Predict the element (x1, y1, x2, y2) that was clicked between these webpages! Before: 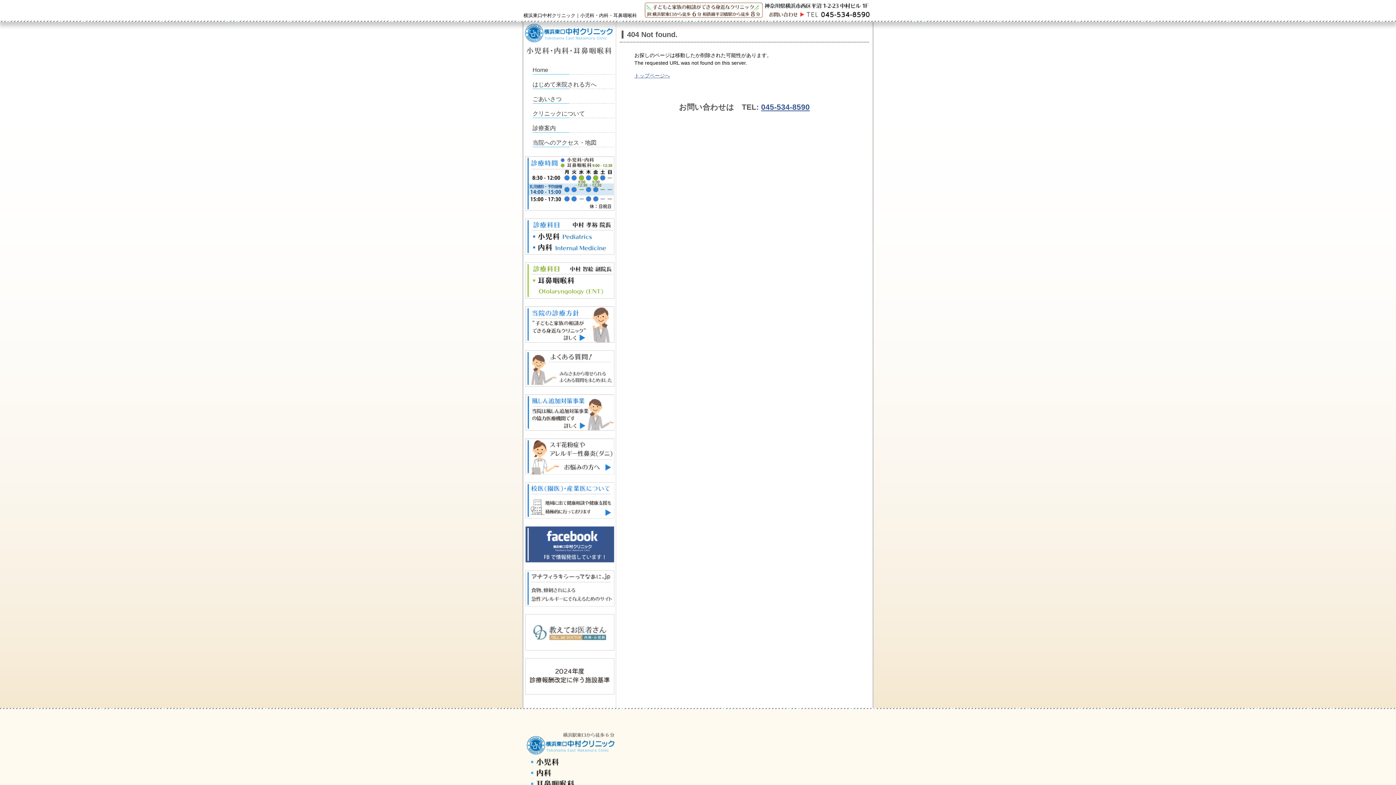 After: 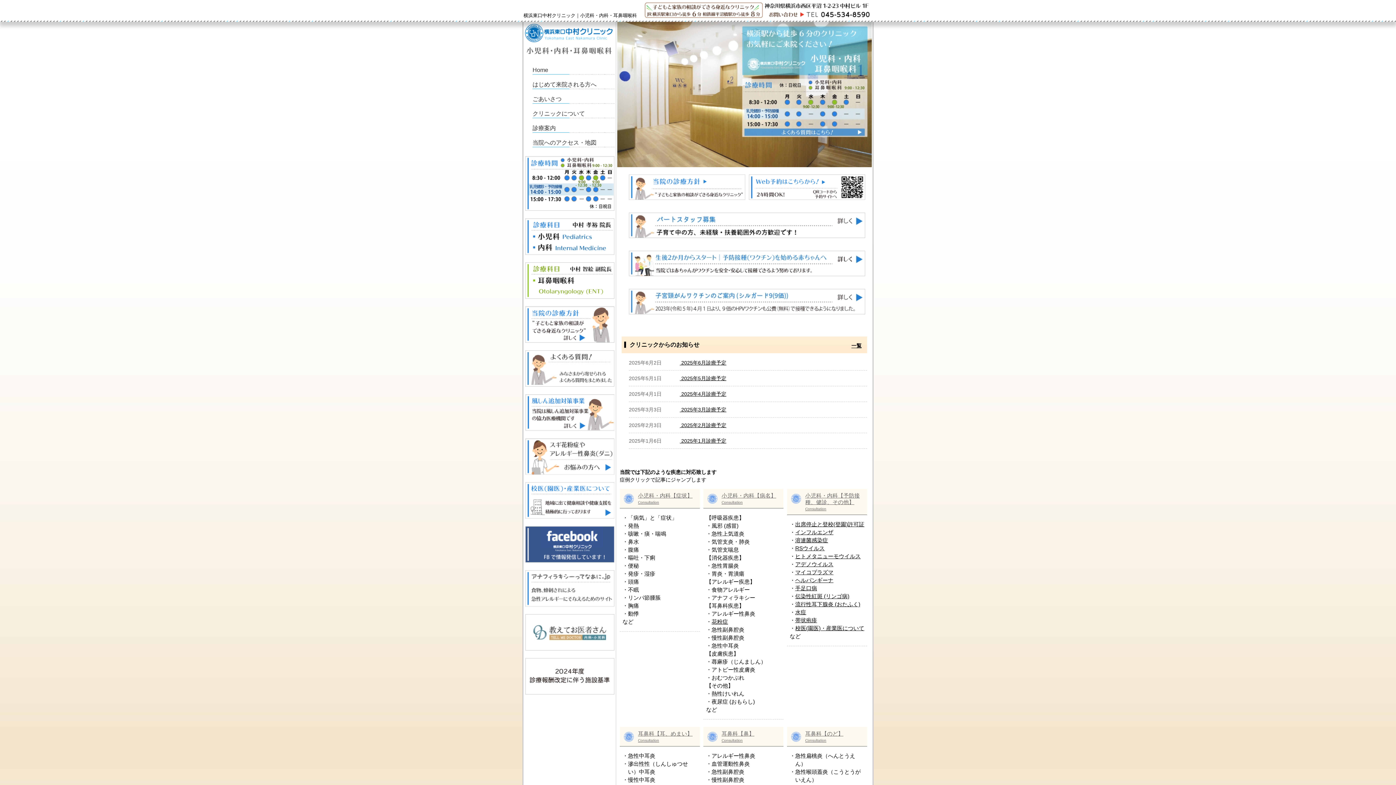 Action: bbox: (532, 60, 614, 74) label: Home